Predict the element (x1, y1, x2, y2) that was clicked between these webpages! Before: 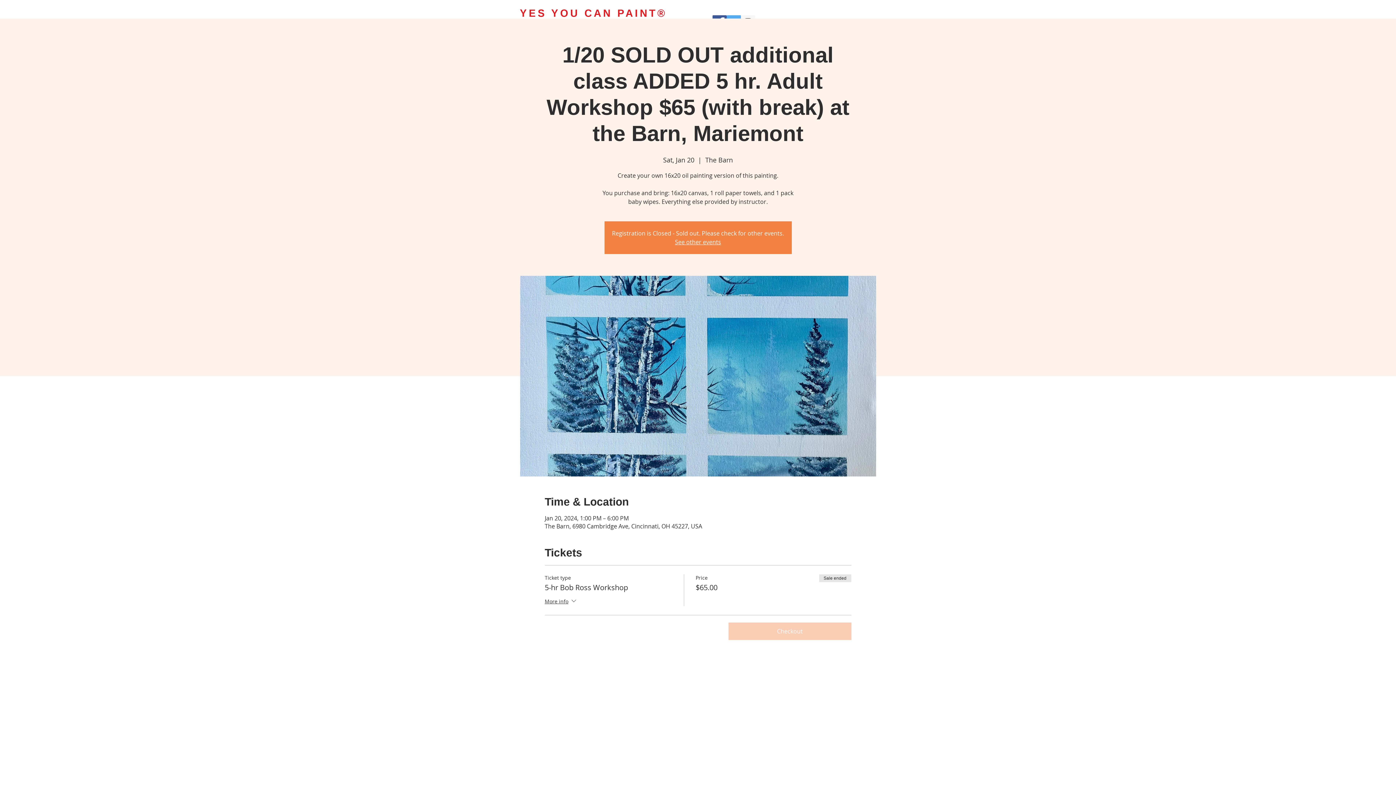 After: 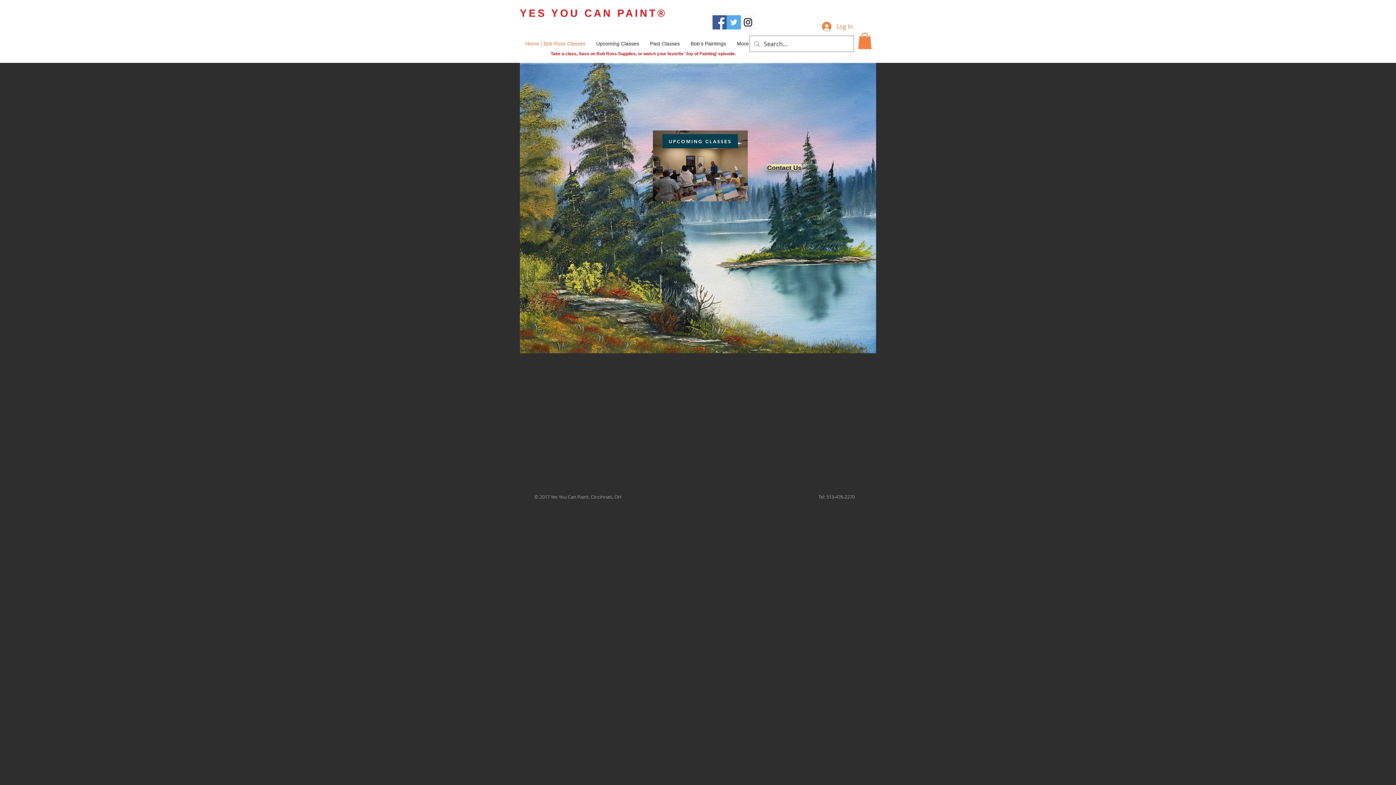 Action: bbox: (657, 7, 667, 18) label: ®